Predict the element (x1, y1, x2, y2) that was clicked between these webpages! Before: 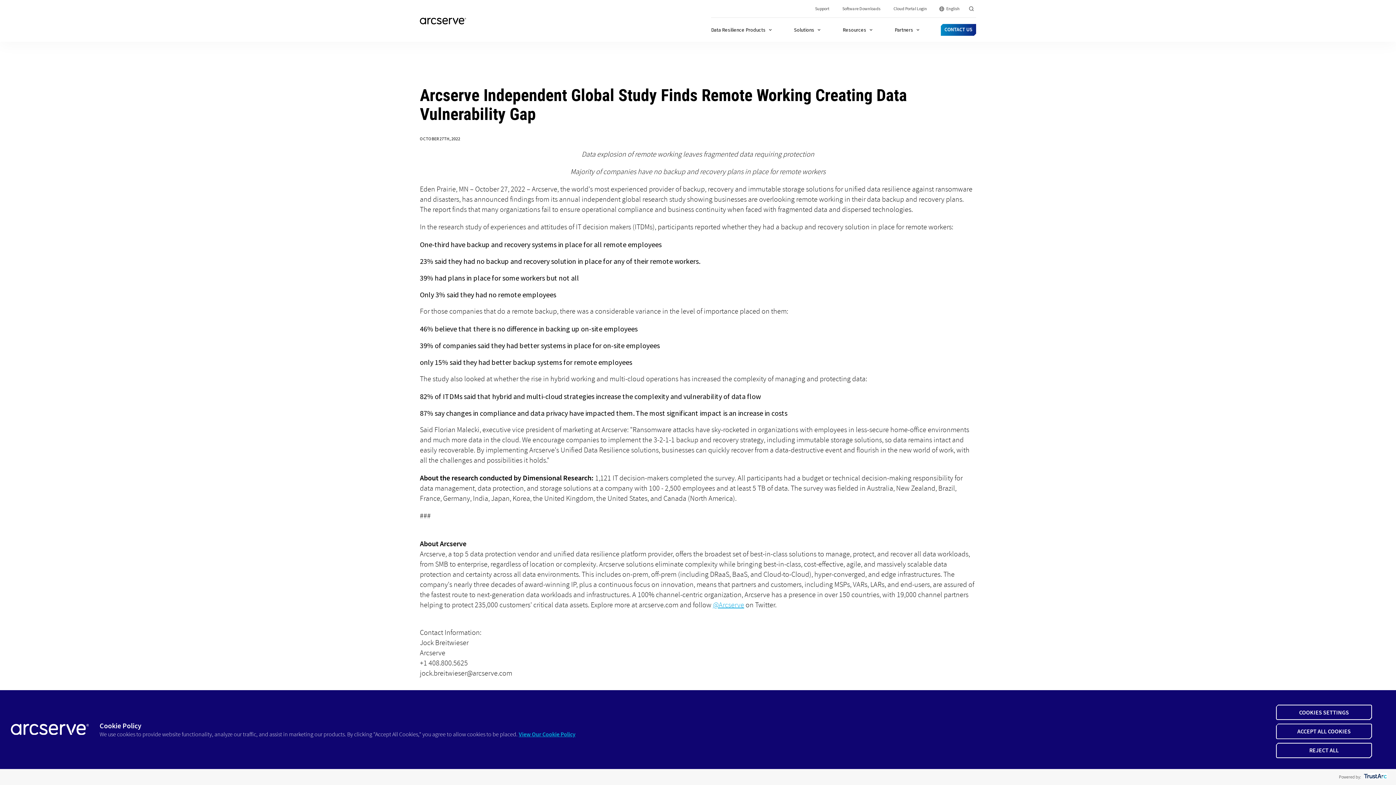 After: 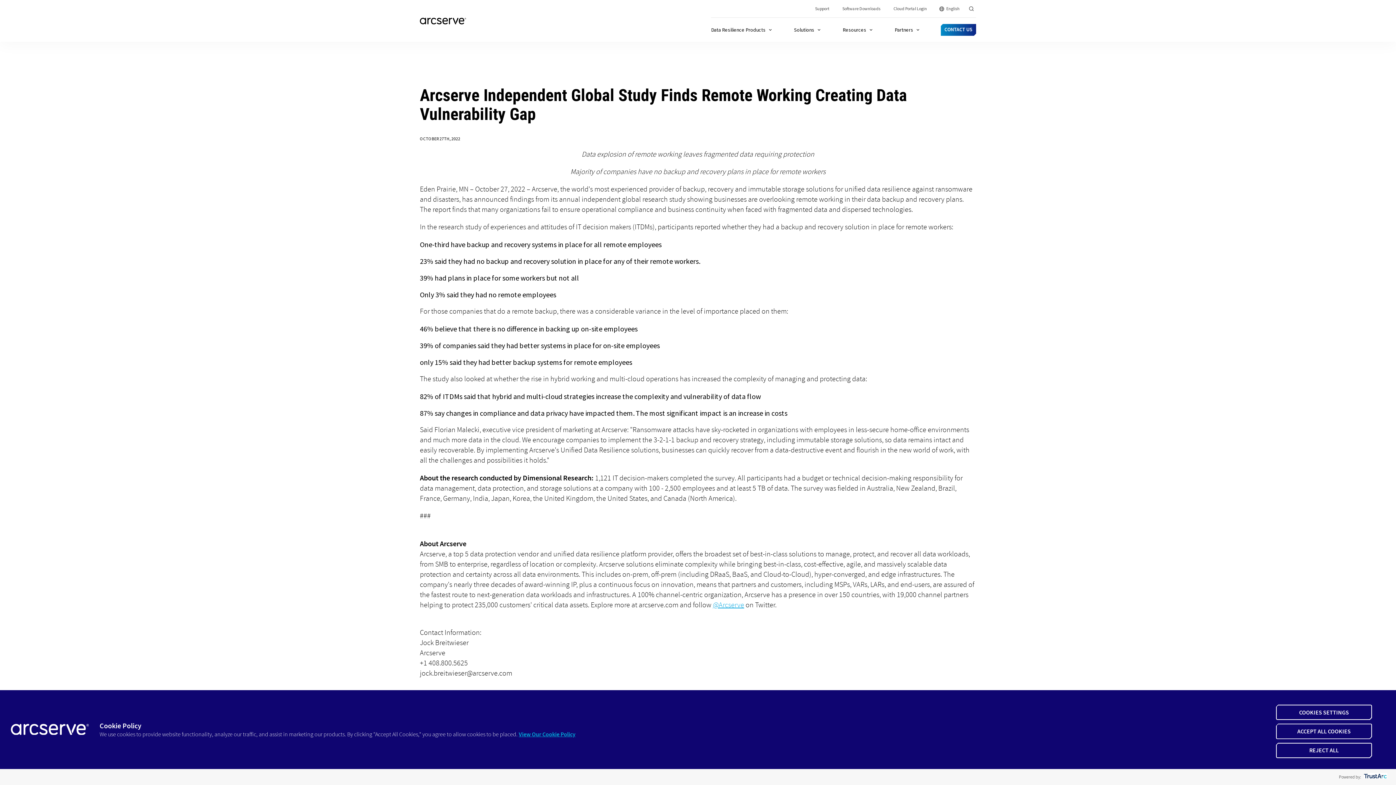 Action: label: trustarc bbox: (1361, 769, 1388, 785)